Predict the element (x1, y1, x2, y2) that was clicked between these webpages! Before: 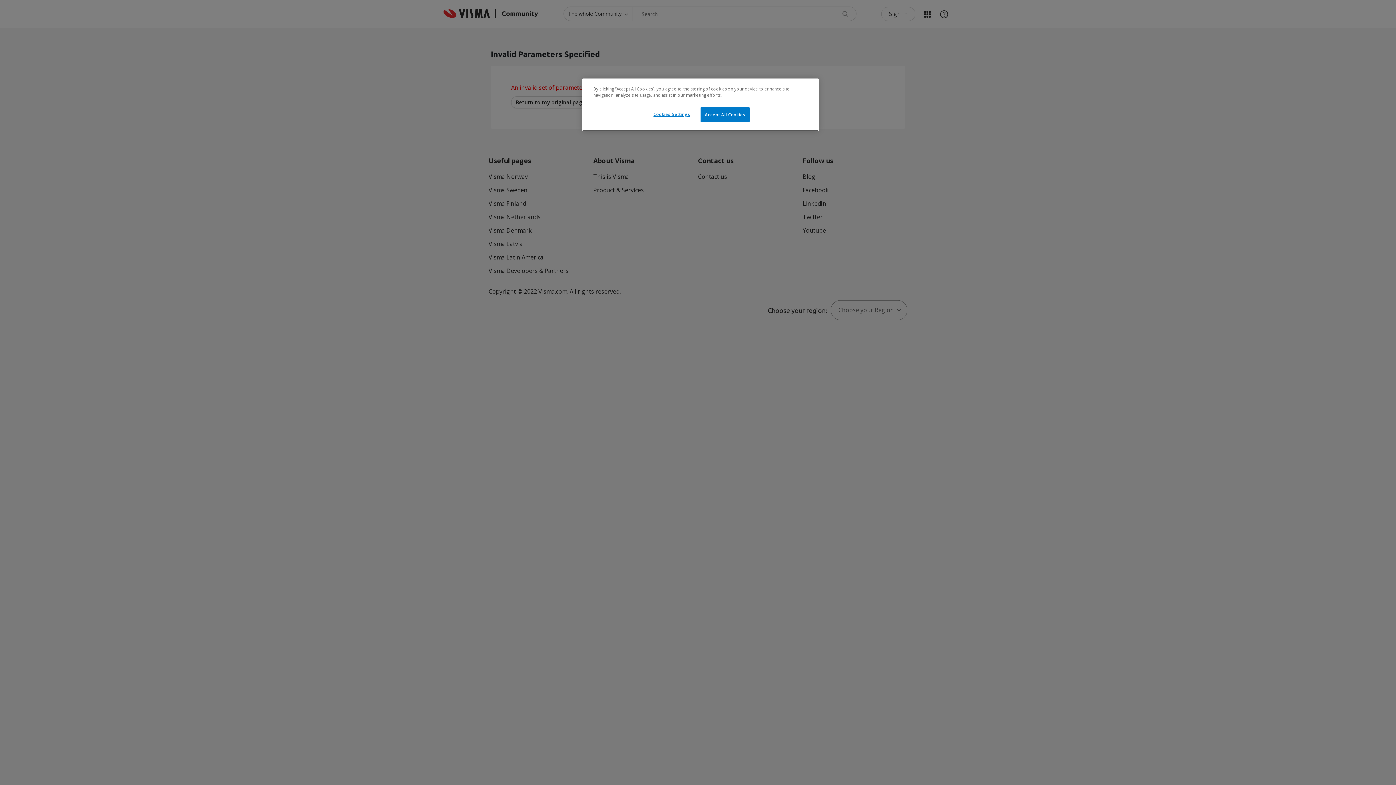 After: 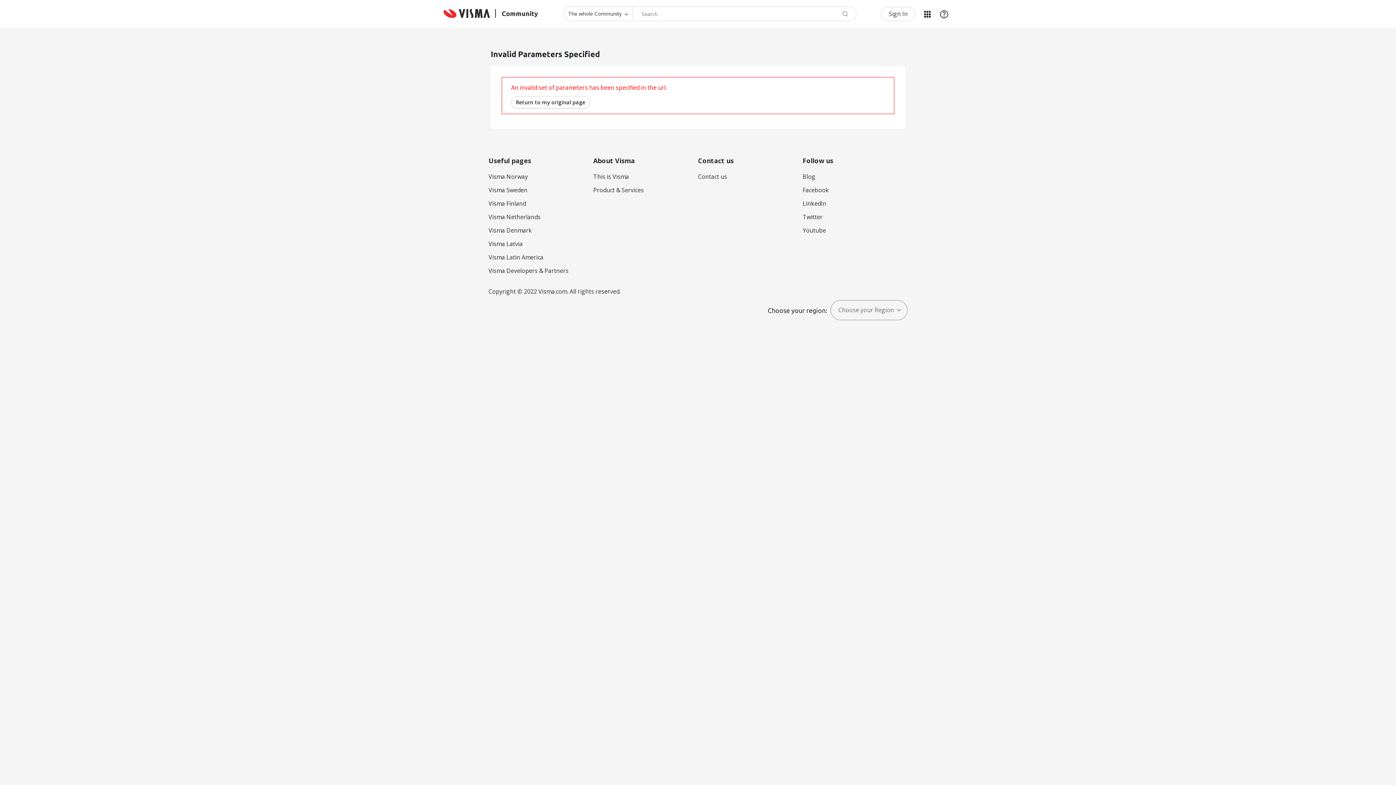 Action: label: Accept All Cookies bbox: (700, 107, 749, 122)